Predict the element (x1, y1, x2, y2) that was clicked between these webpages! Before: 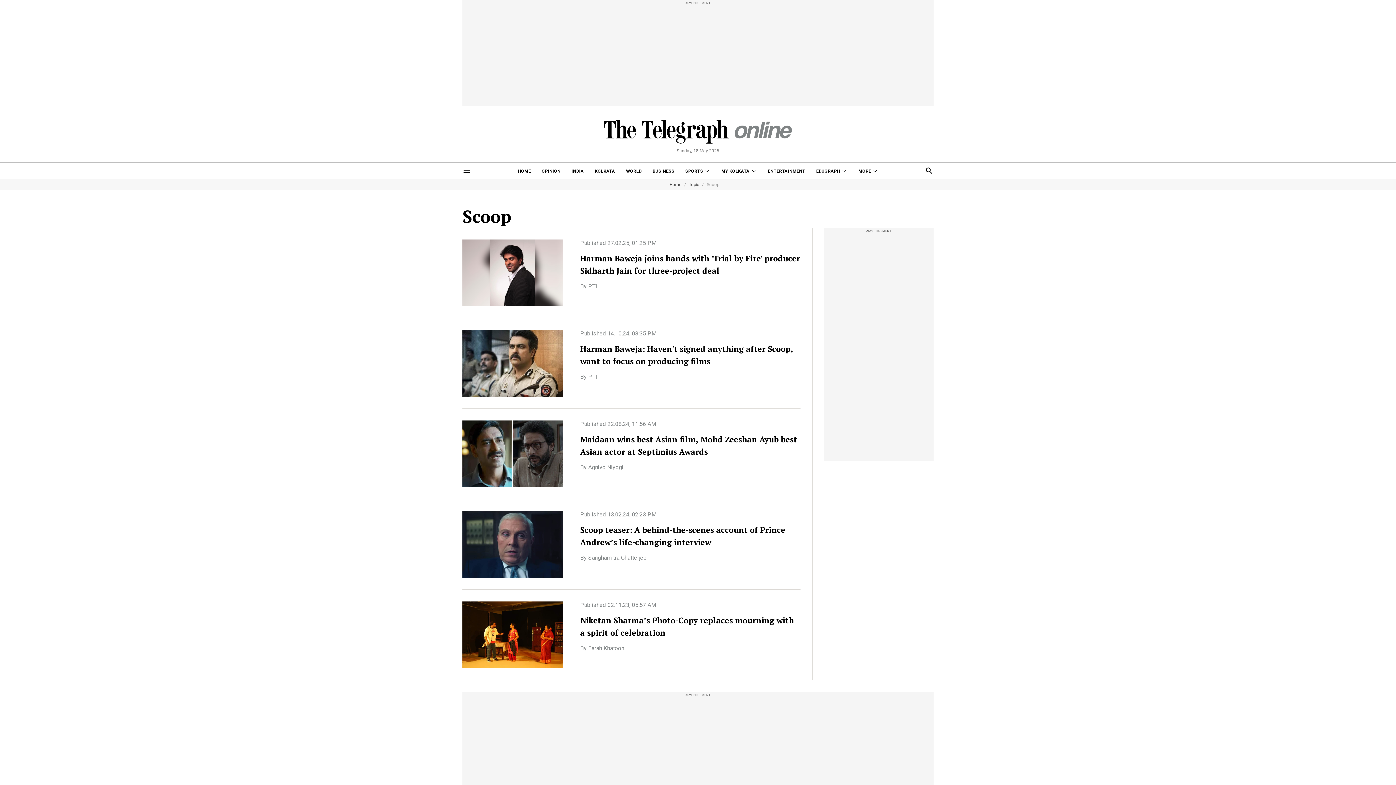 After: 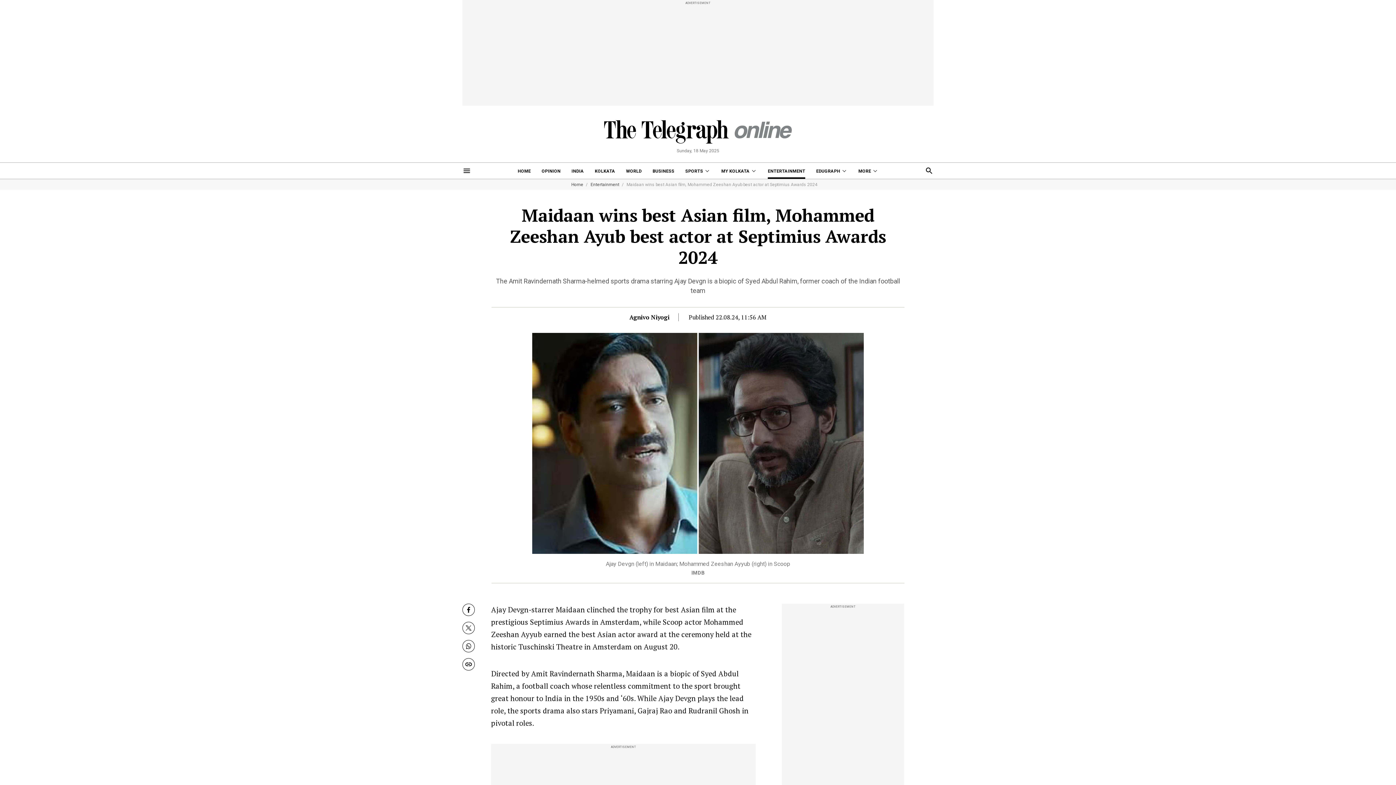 Action: label: Published 22.08.24, 11:56 AM
Maidaan wins best Asian film, Mohd Zeeshan Ayub best Asian actor at Septimius Awards
By Agnivo Niyogi bbox: (462, 420, 800, 487)